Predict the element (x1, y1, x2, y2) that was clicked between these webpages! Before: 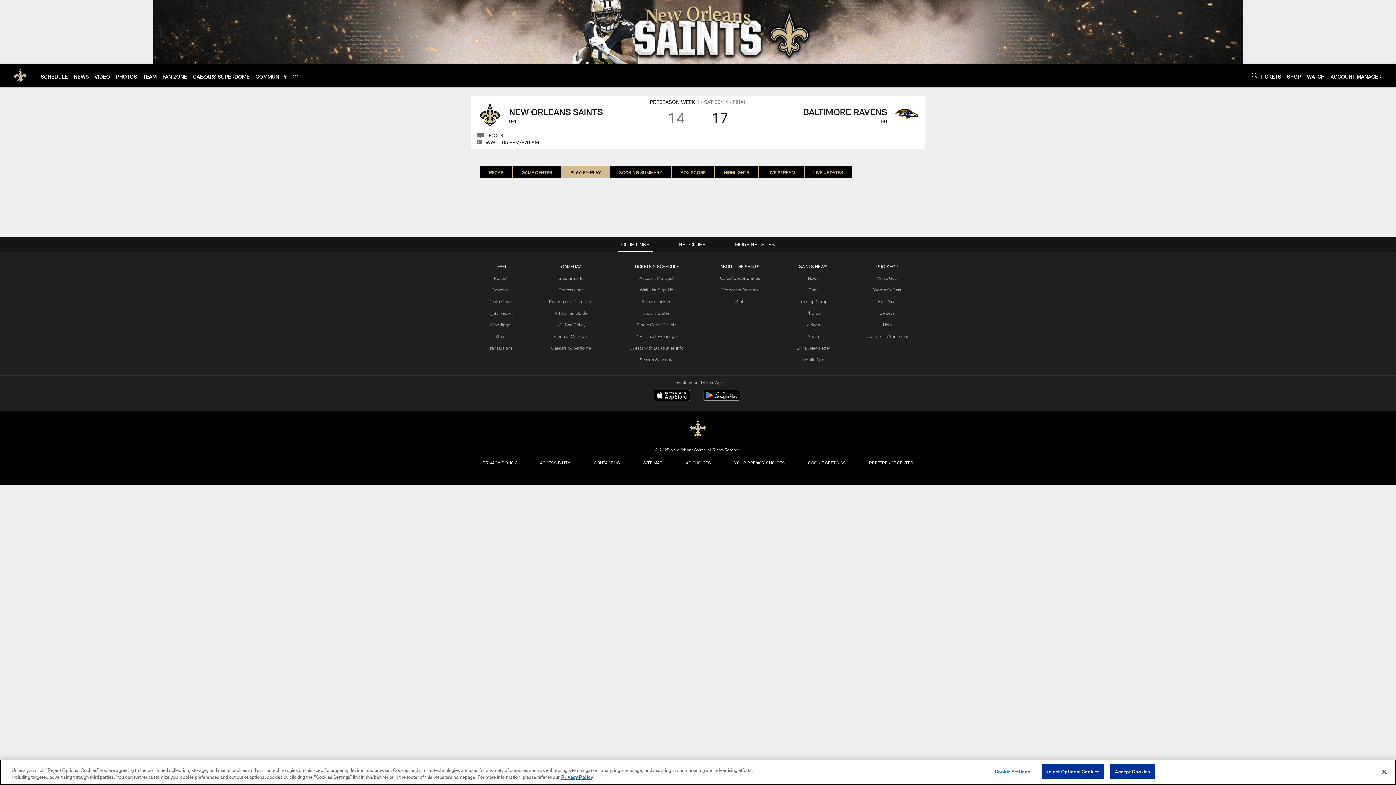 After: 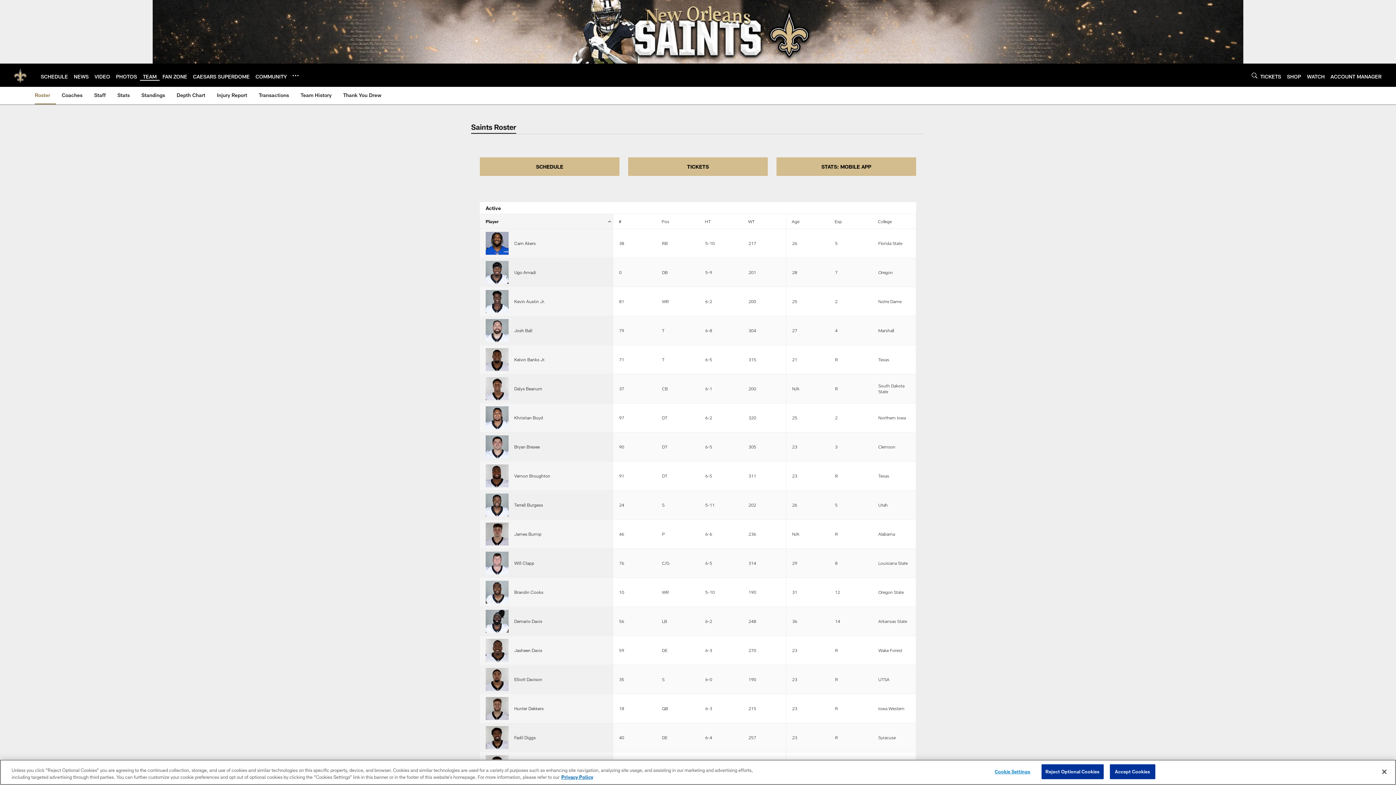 Action: label: Roster bbox: (494, 275, 506, 280)